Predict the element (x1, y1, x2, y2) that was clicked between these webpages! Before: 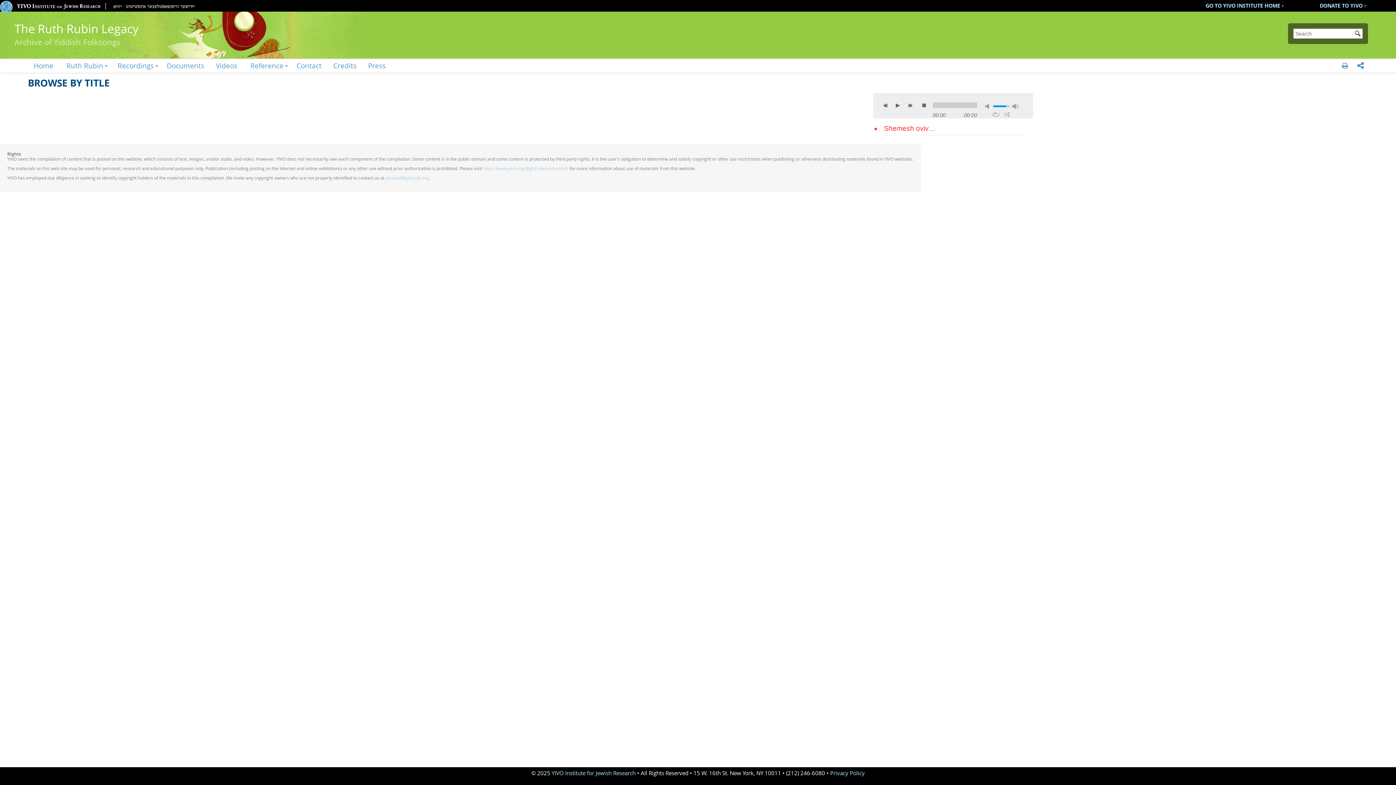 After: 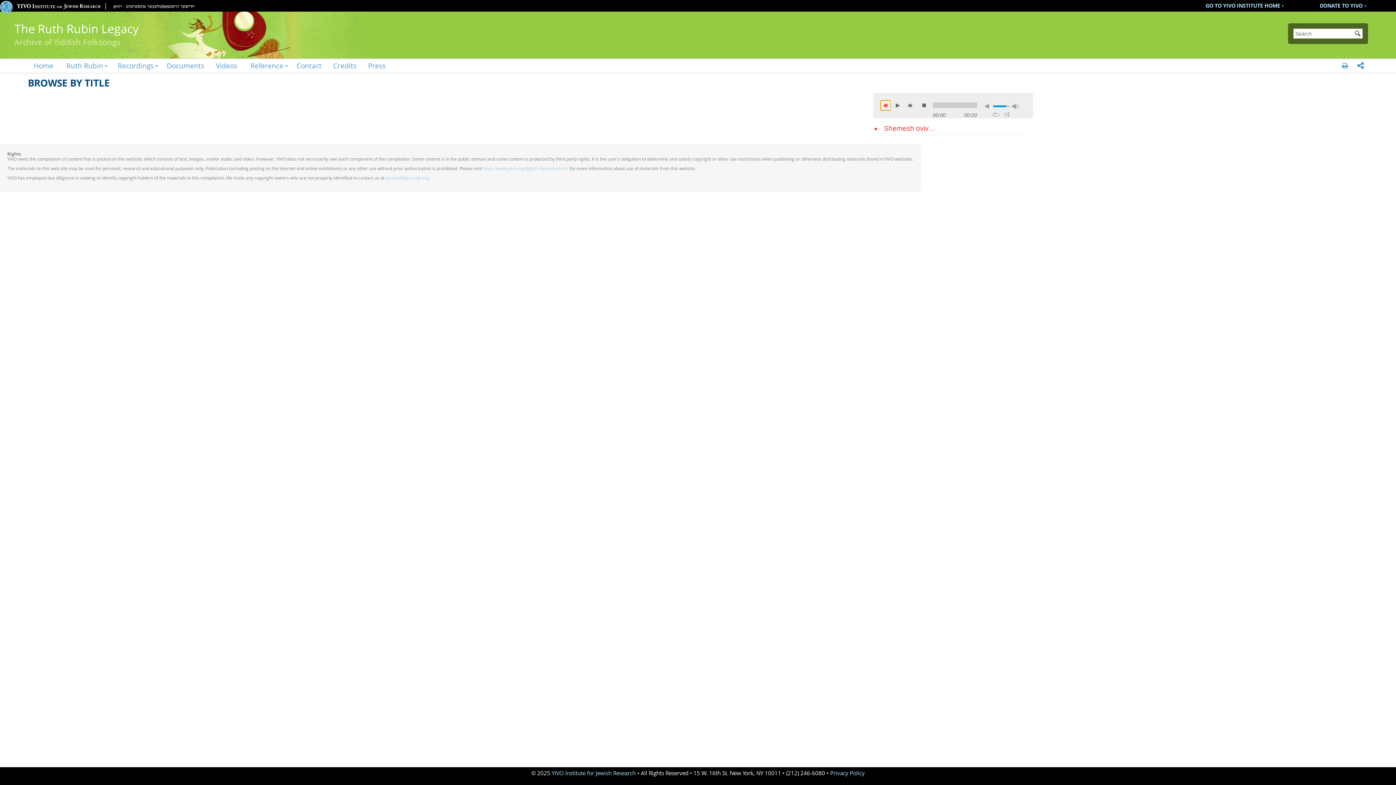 Action: label: previous bbox: (880, 100, 890, 110)